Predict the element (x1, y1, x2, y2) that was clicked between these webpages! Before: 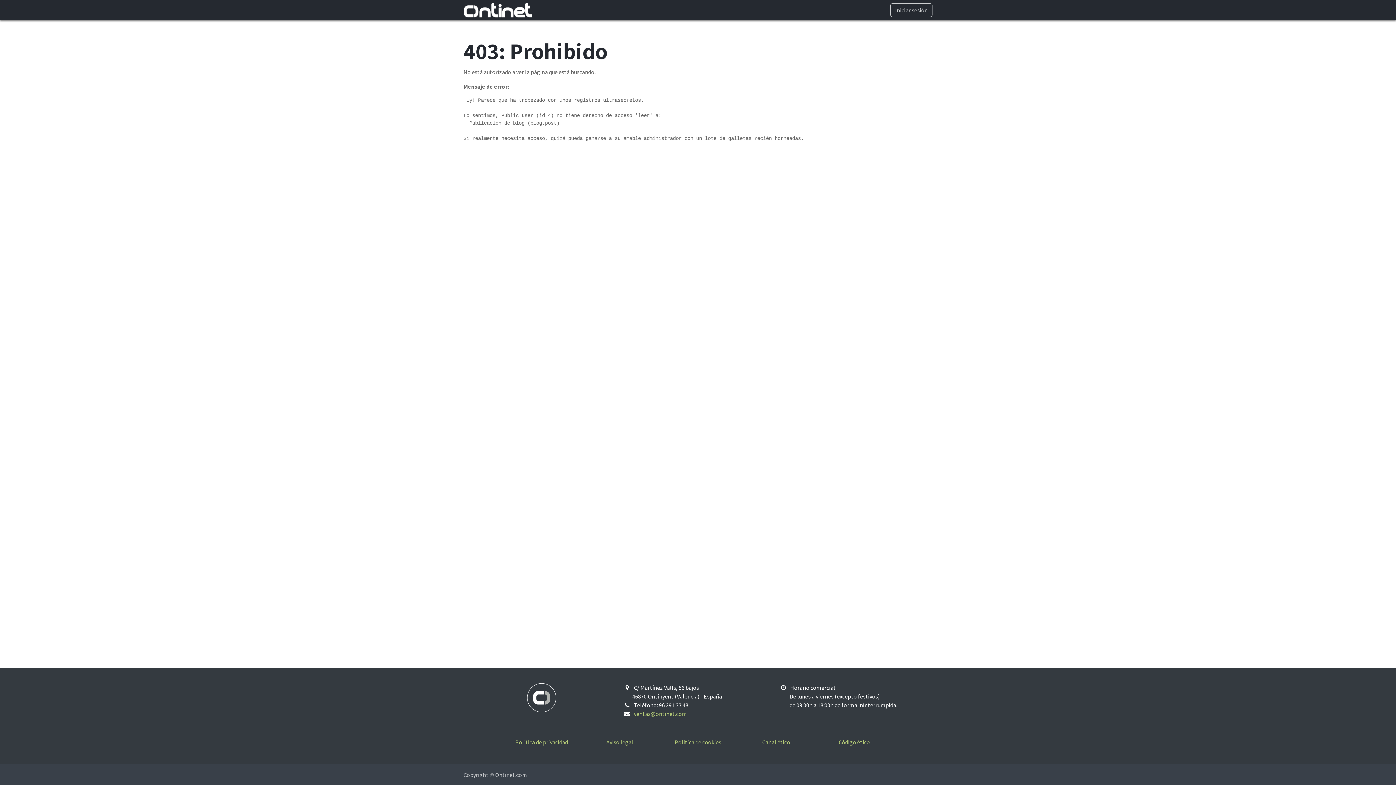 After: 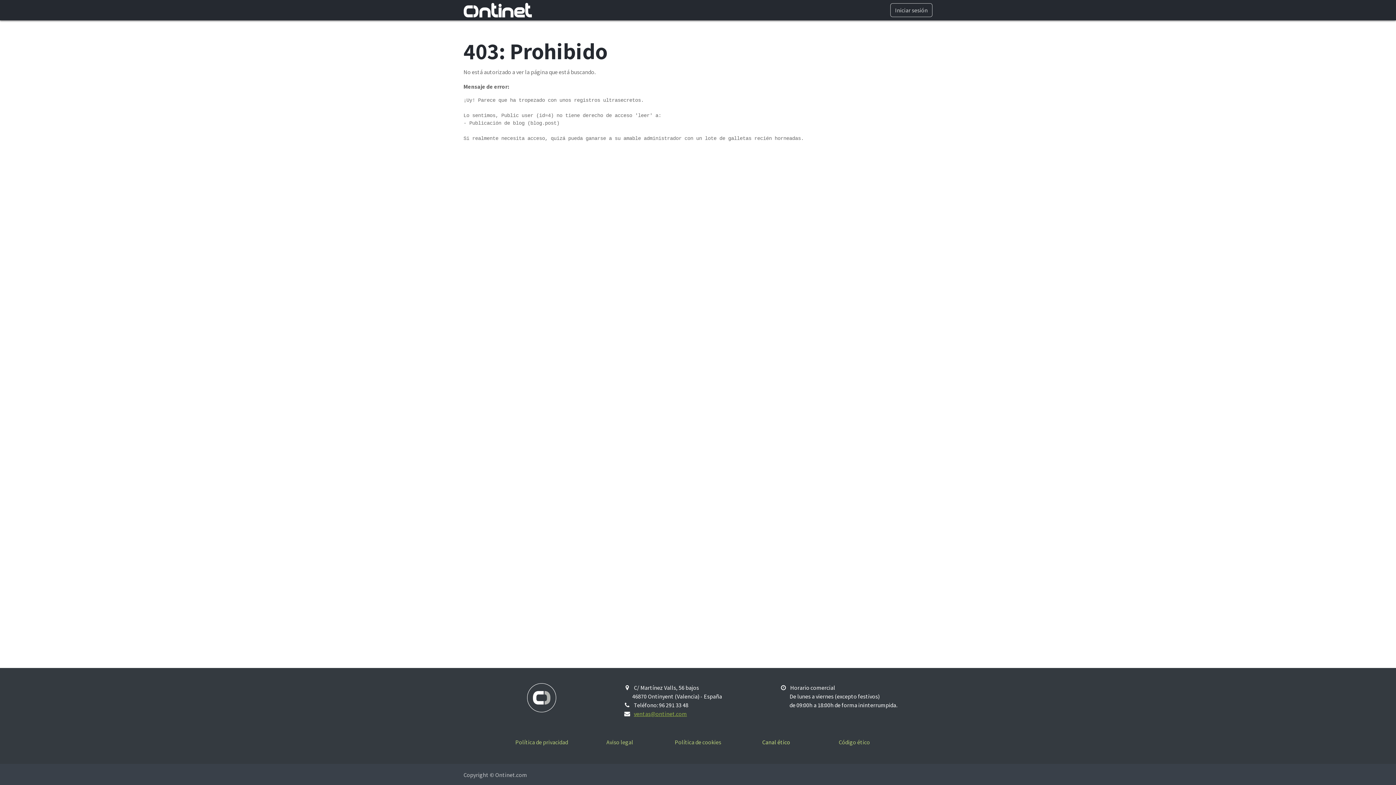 Action: bbox: (634, 710, 687, 717) label: ventas@ontinet.com